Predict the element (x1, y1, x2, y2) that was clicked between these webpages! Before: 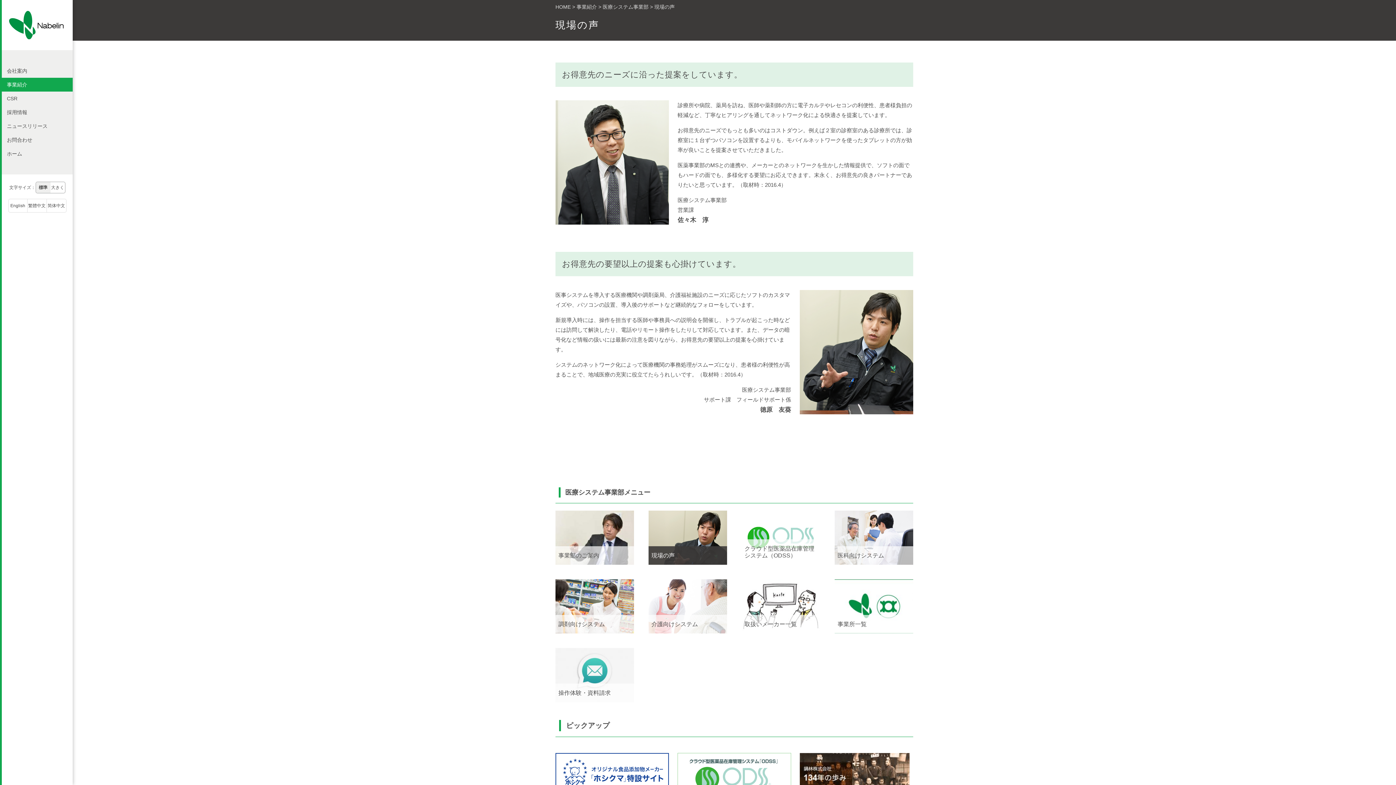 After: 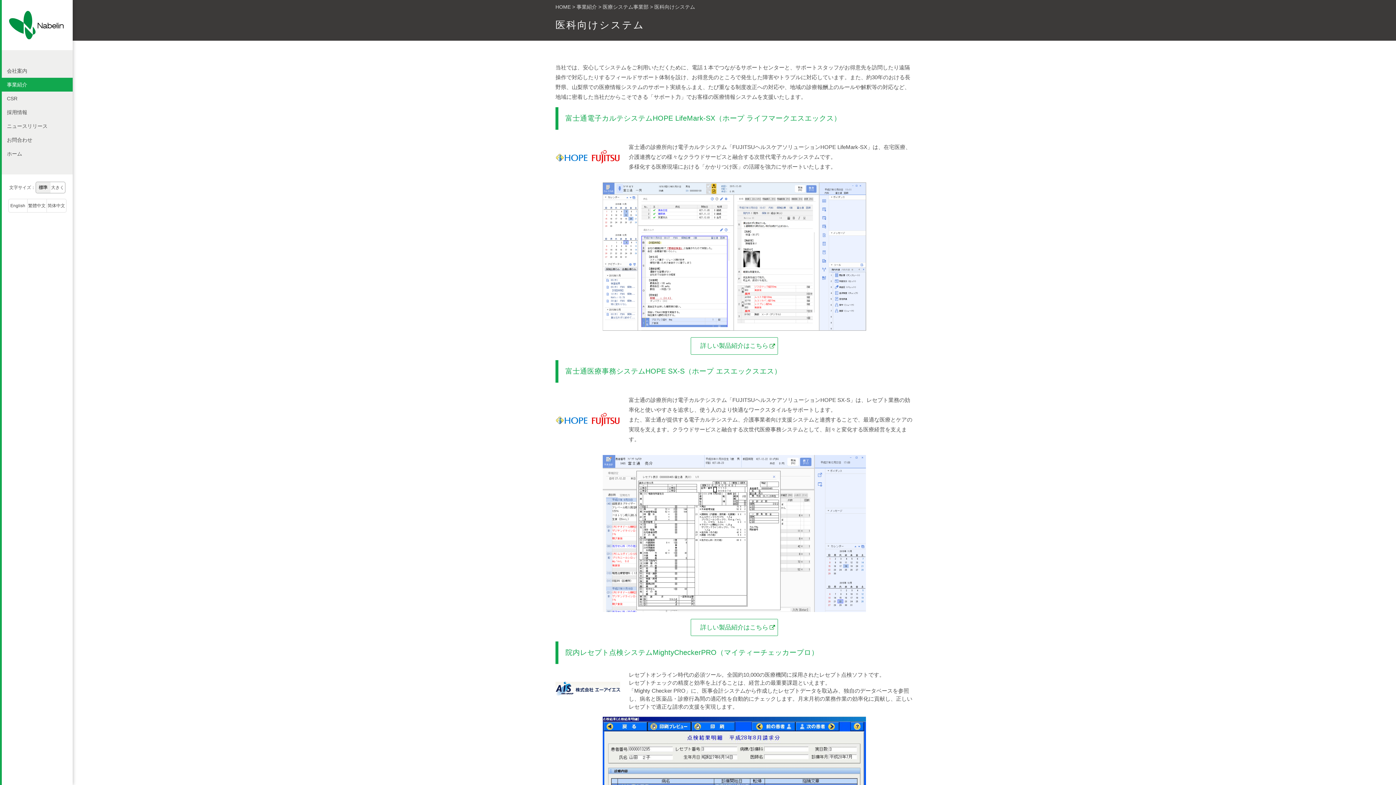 Action: label: 医科向けシステム bbox: (834, 534, 913, 540)